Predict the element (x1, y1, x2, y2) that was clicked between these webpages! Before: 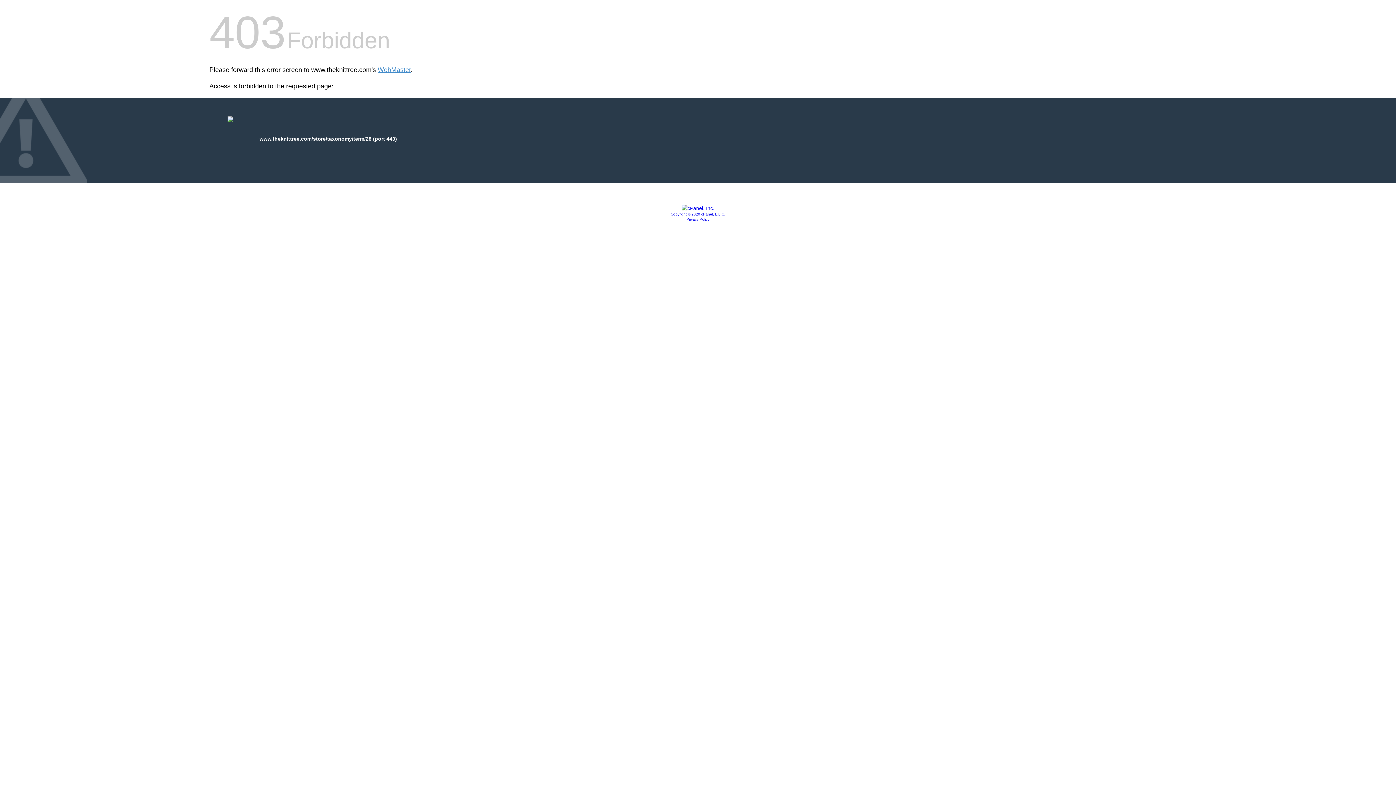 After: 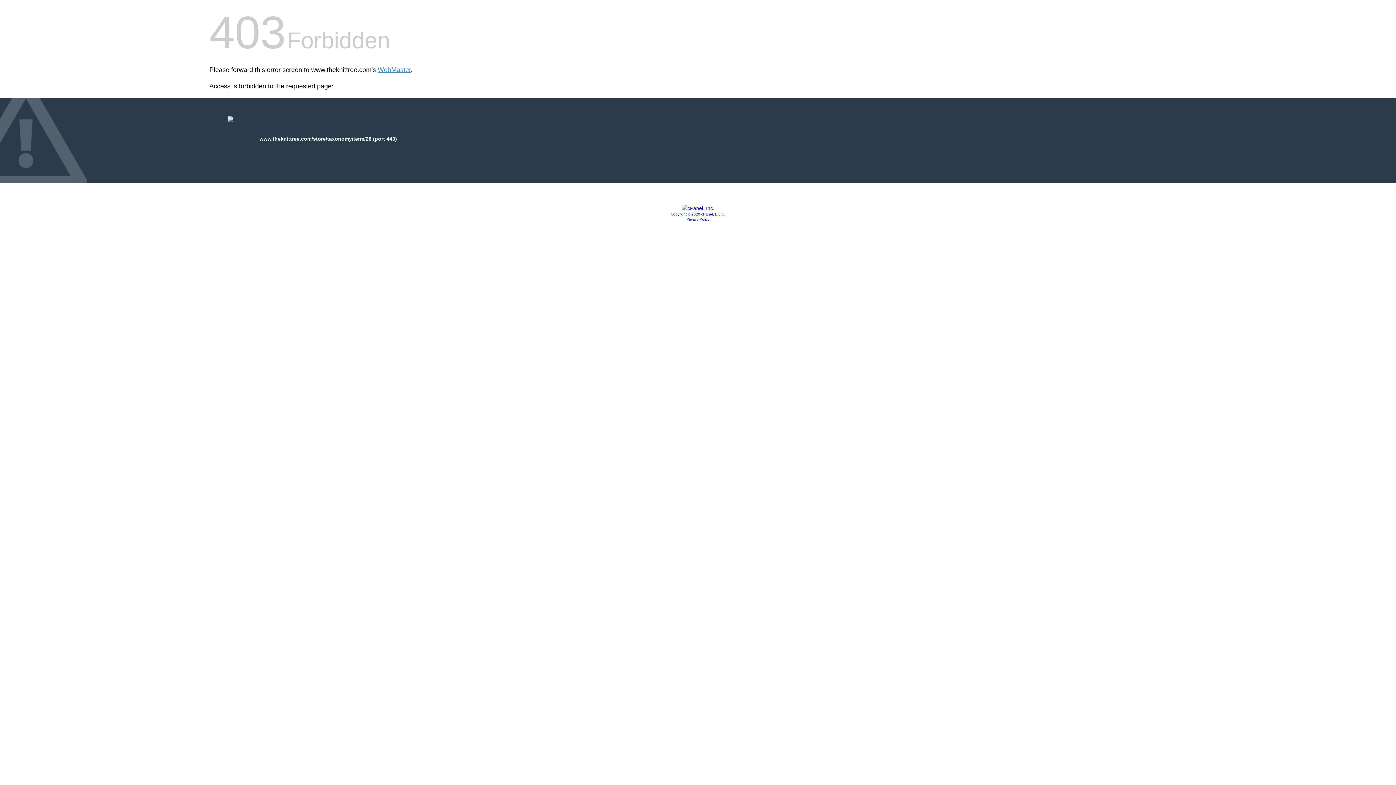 Action: label: Copyright © 2020 cPanel, L.L.C. bbox: (670, 212, 725, 216)